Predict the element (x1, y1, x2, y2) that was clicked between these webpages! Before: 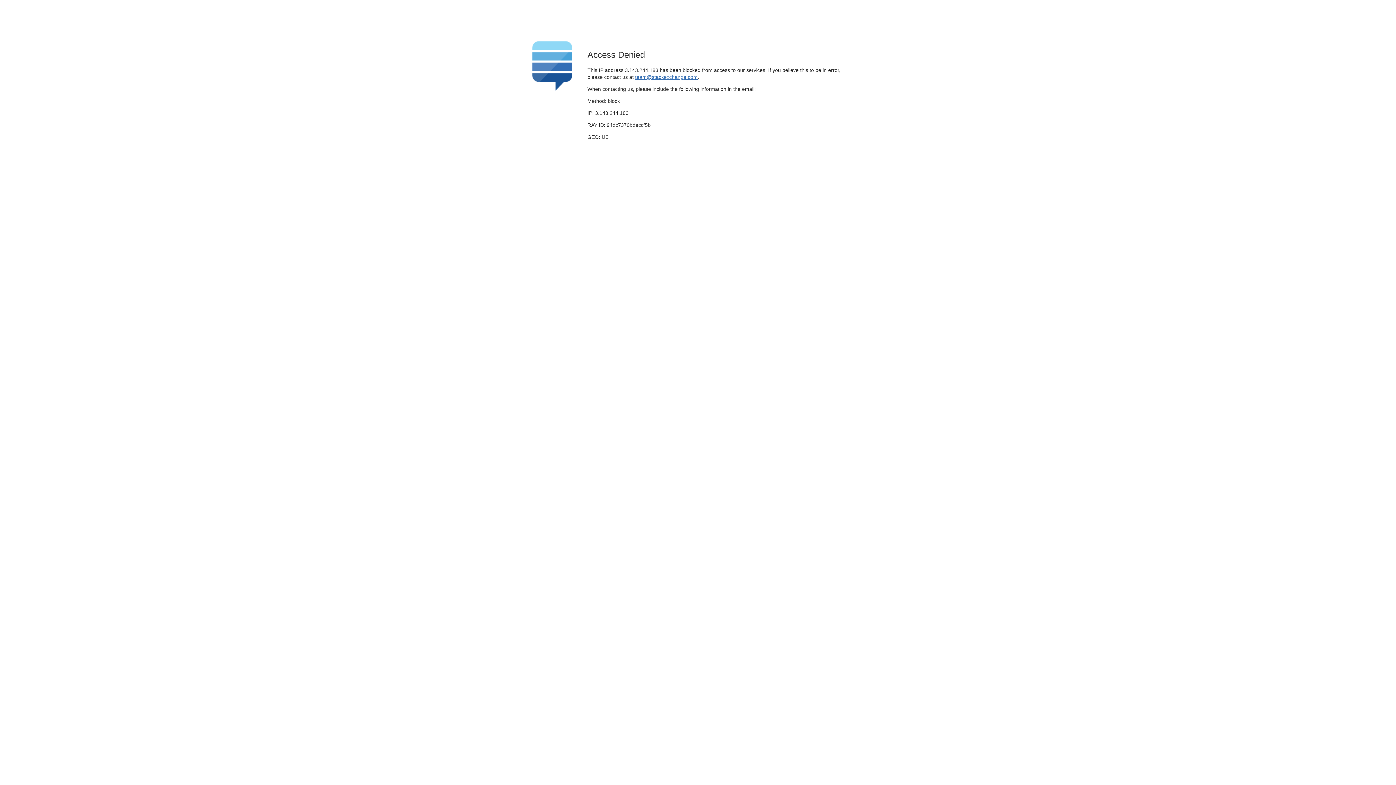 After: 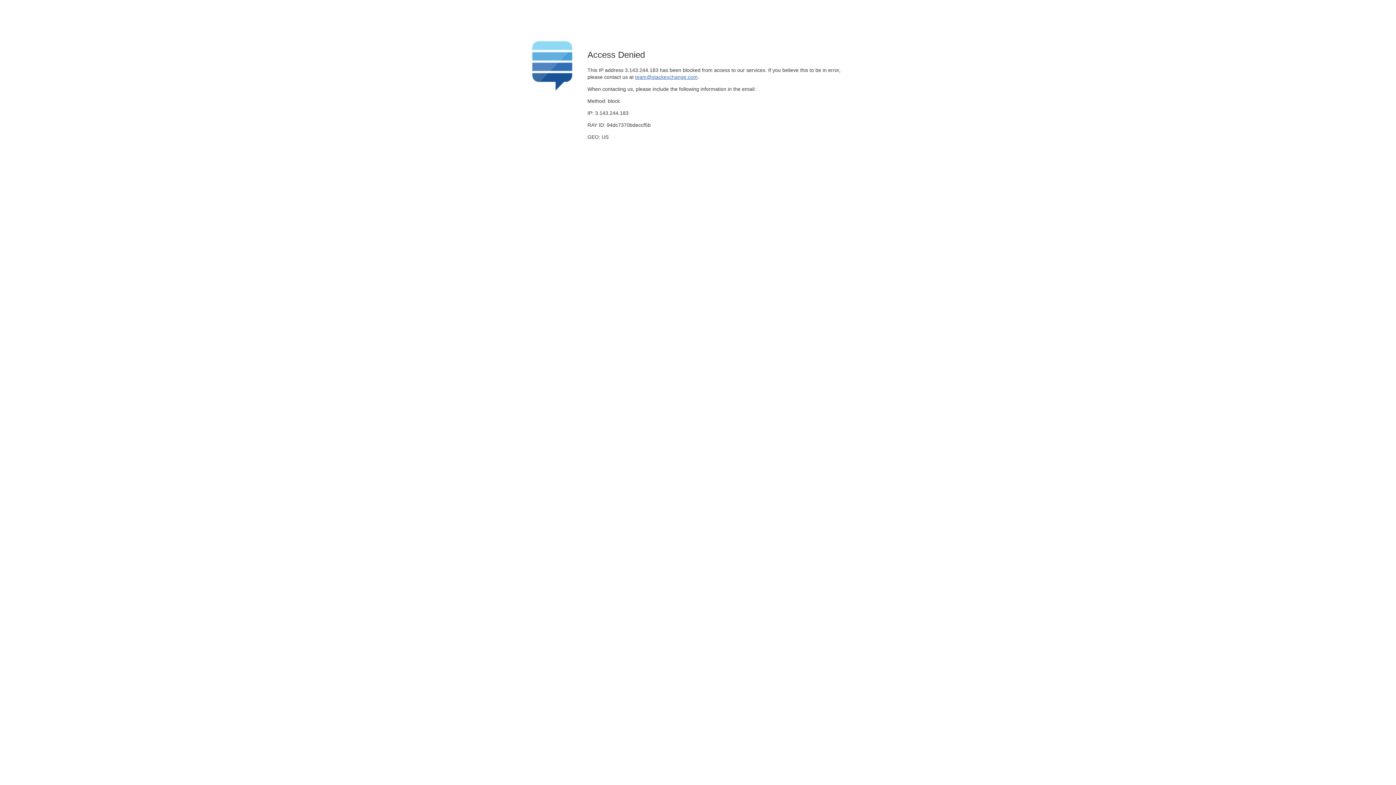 Action: label: team@stackexchange.com bbox: (635, 74, 697, 79)